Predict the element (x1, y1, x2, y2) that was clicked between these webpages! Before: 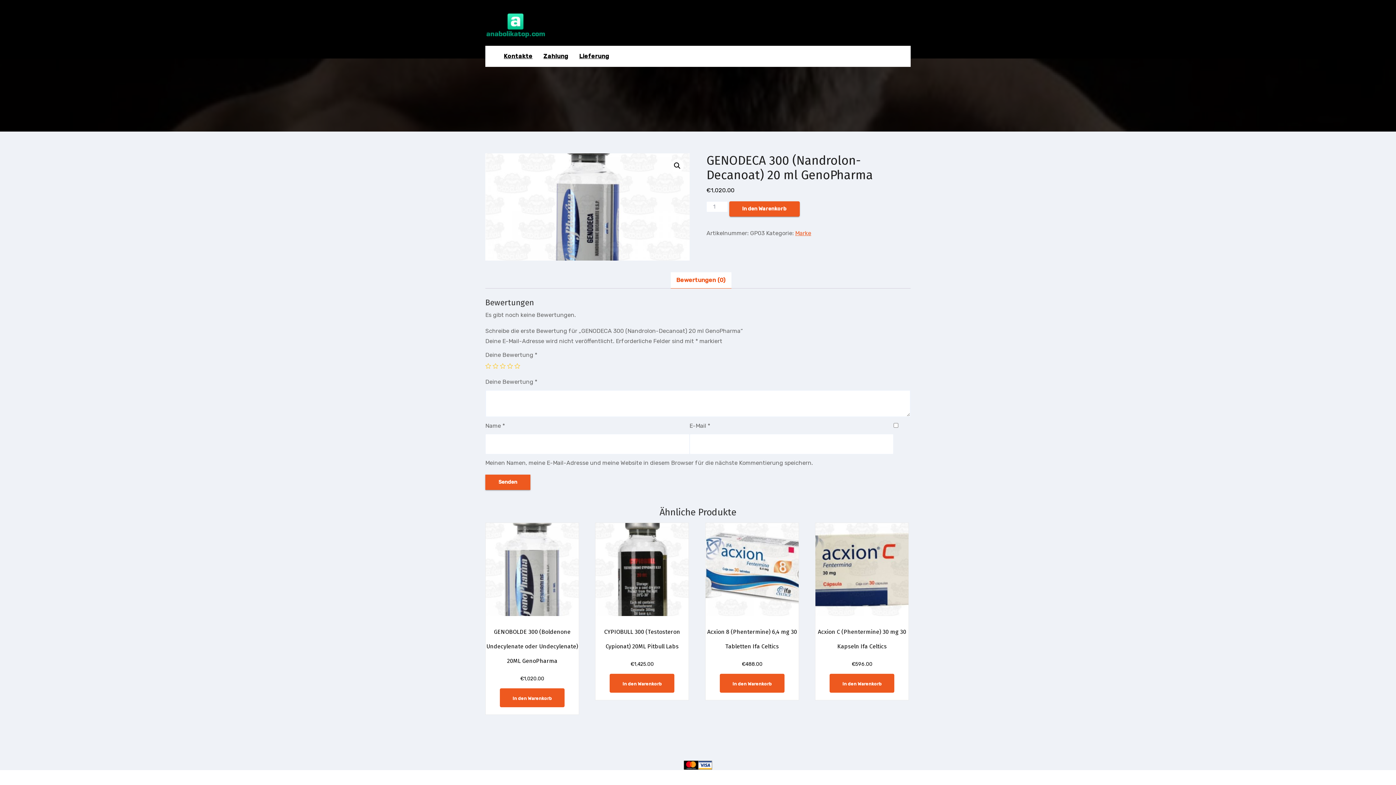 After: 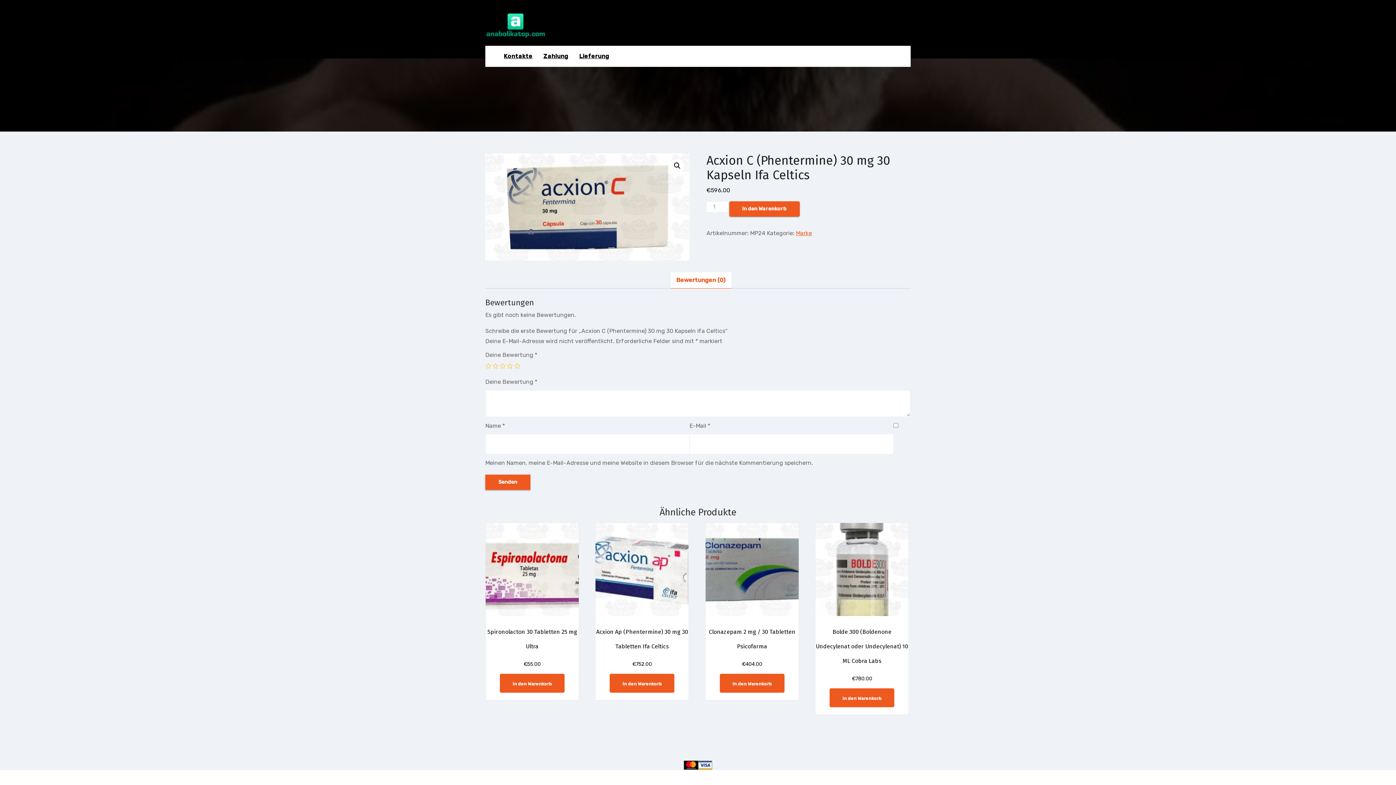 Action: label: Acxion C (Phentermine) 30 mg 30 Kapseln Ifa Celtics
€596.00 bbox: (815, 523, 908, 656)